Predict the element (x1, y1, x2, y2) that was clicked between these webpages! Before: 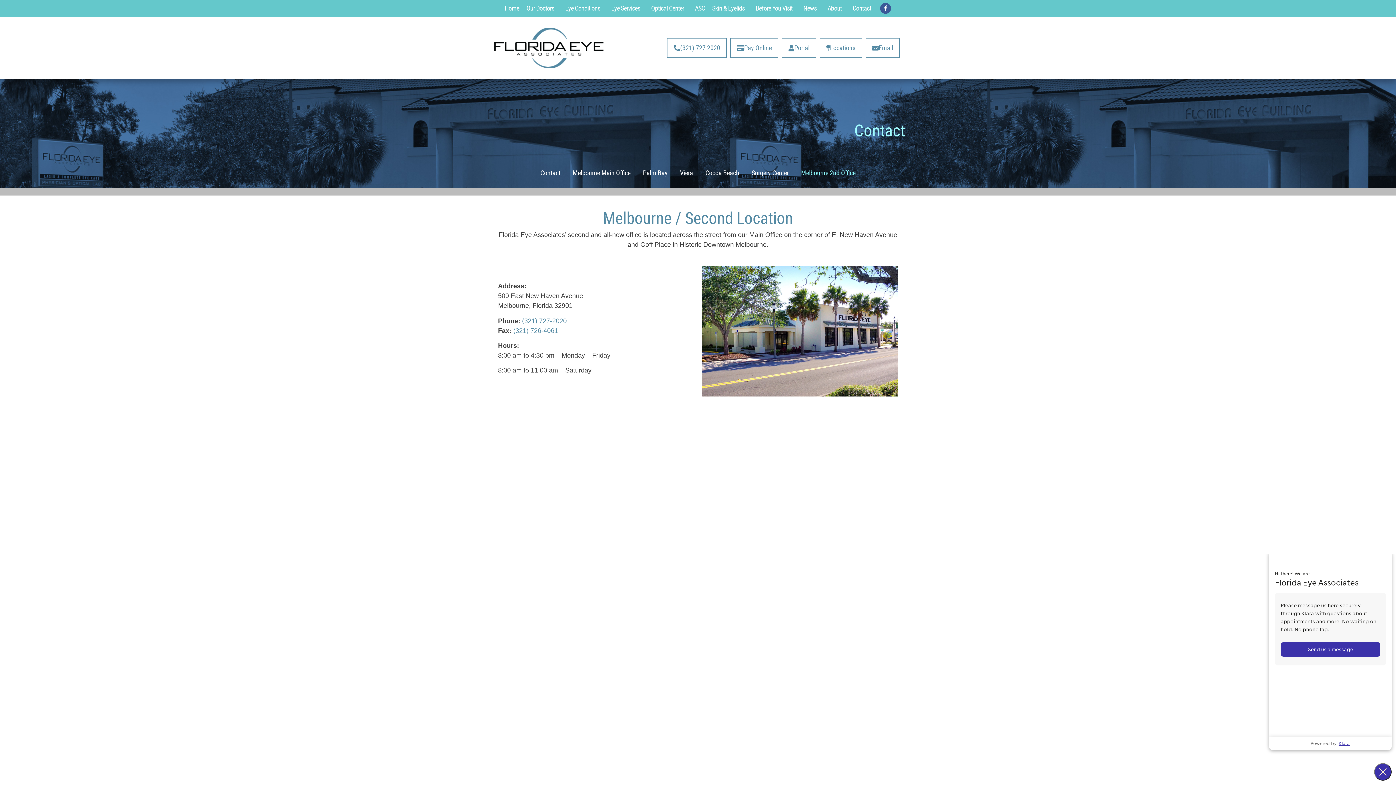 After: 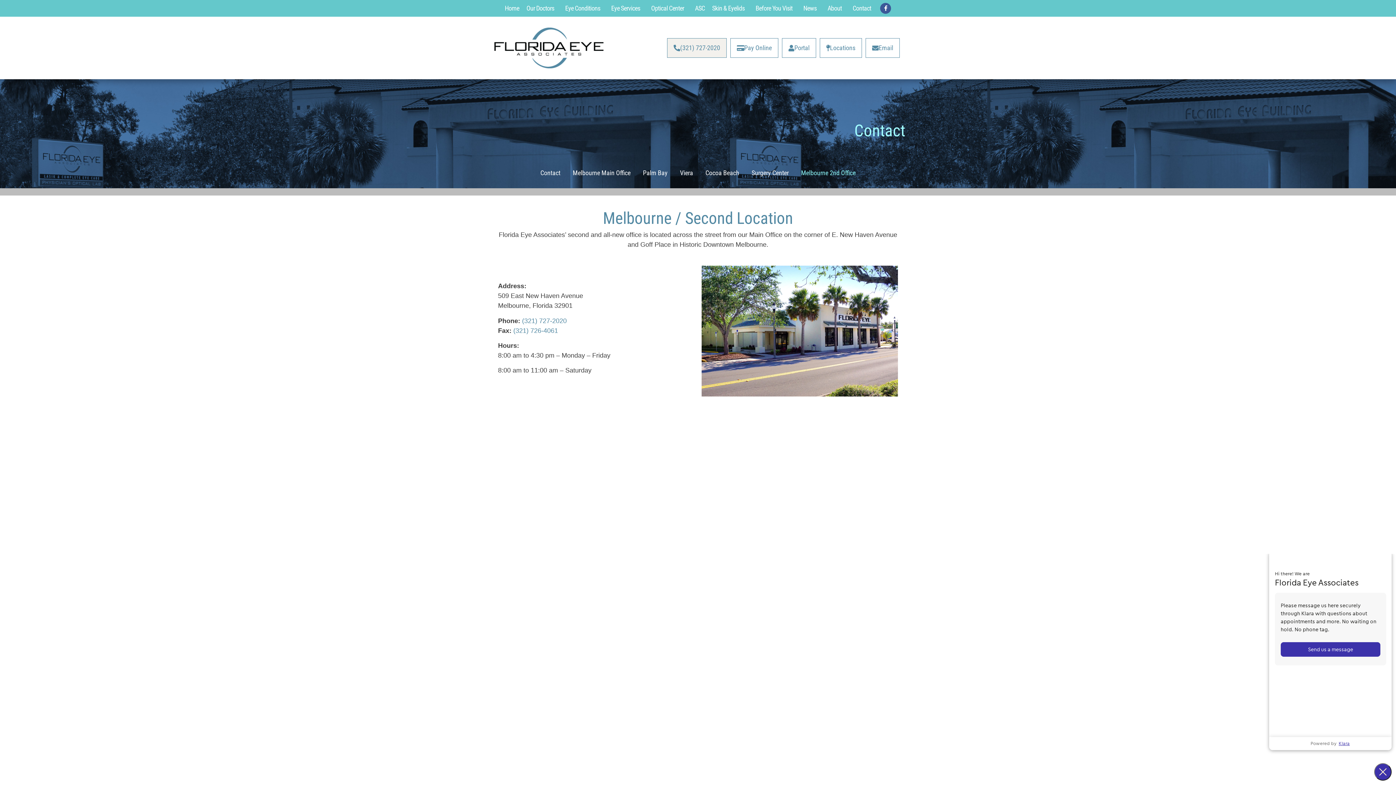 Action: bbox: (667, 38, 726, 57) label: (321) 727-2020